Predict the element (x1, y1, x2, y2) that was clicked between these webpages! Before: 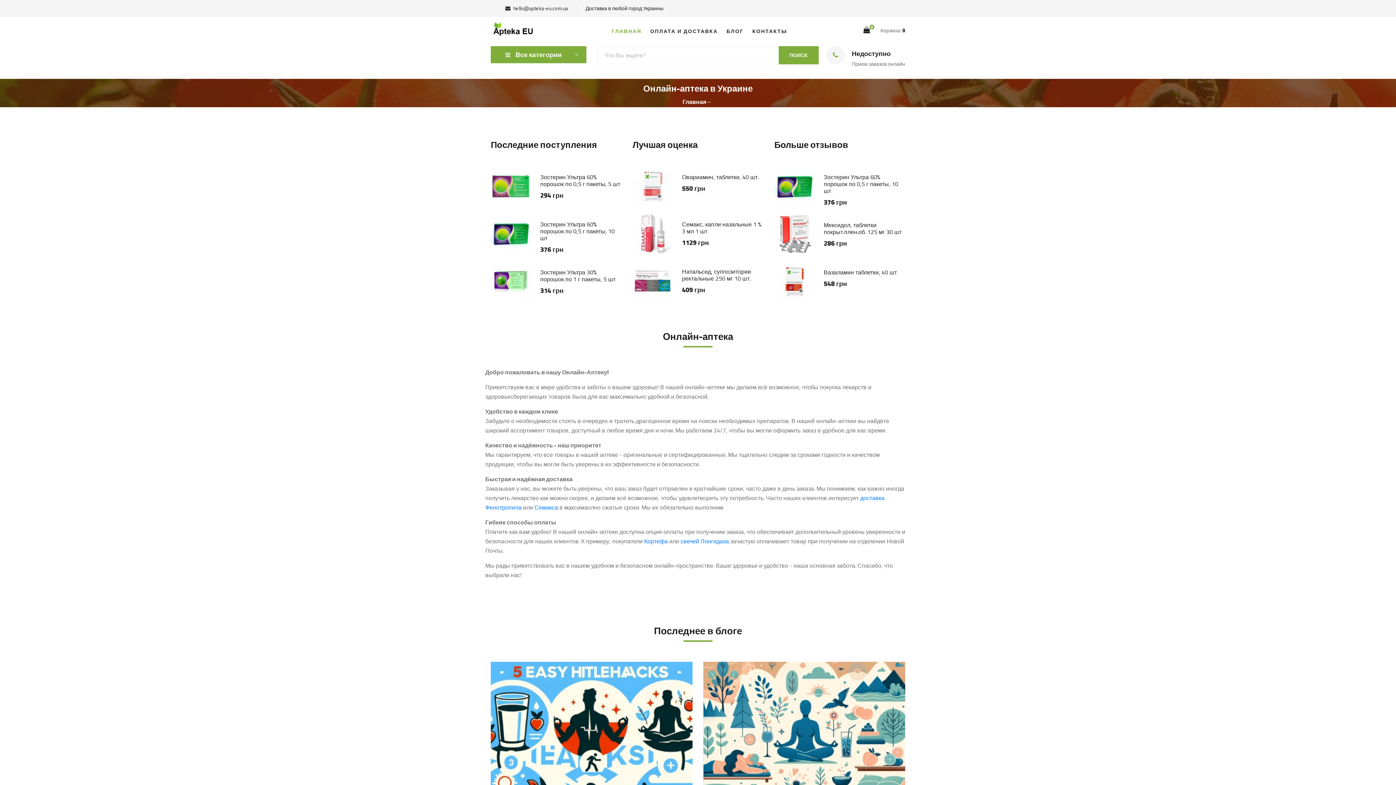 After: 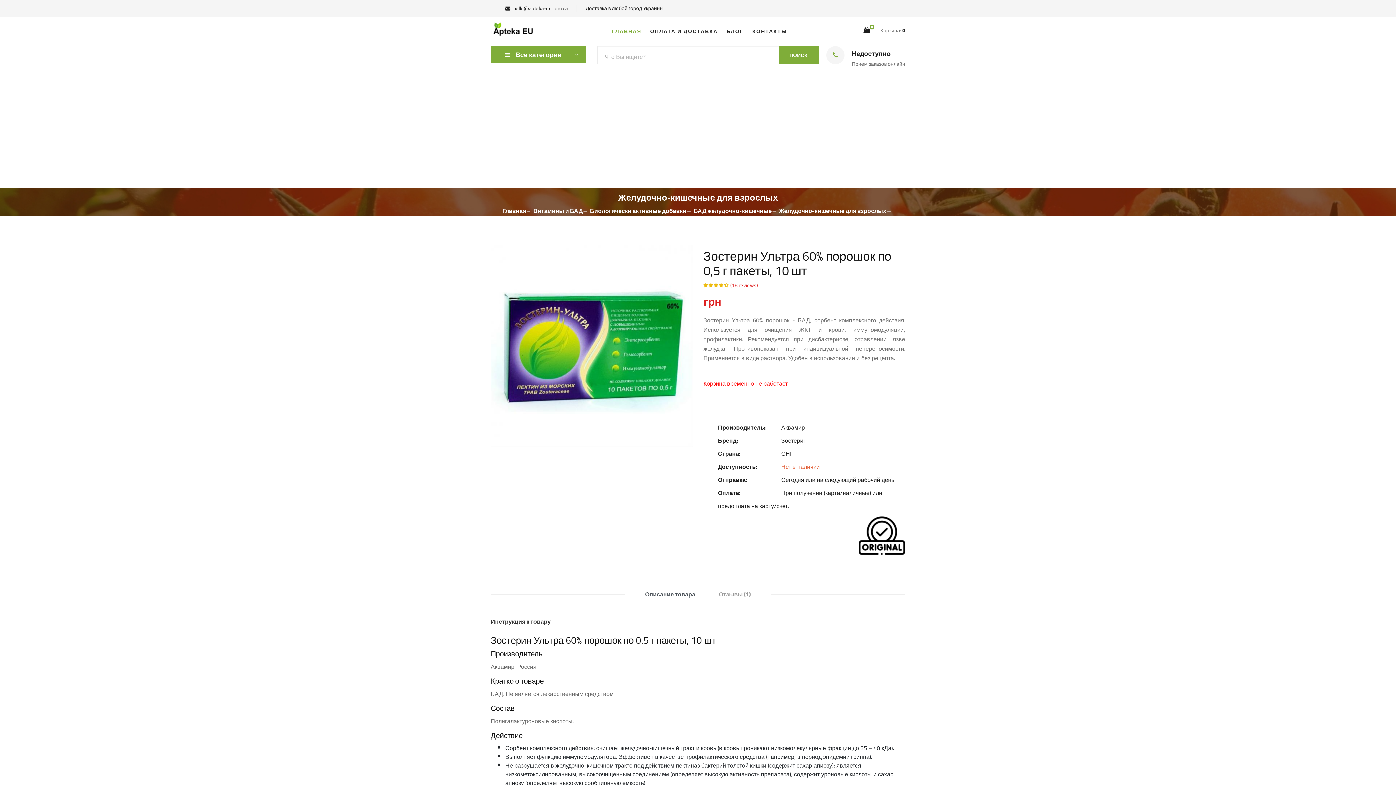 Action: label: Зостерин Ультра 60% порошок по 0,5 г пакеты, 10 шт
376 грн bbox: (490, 213, 621, 254)